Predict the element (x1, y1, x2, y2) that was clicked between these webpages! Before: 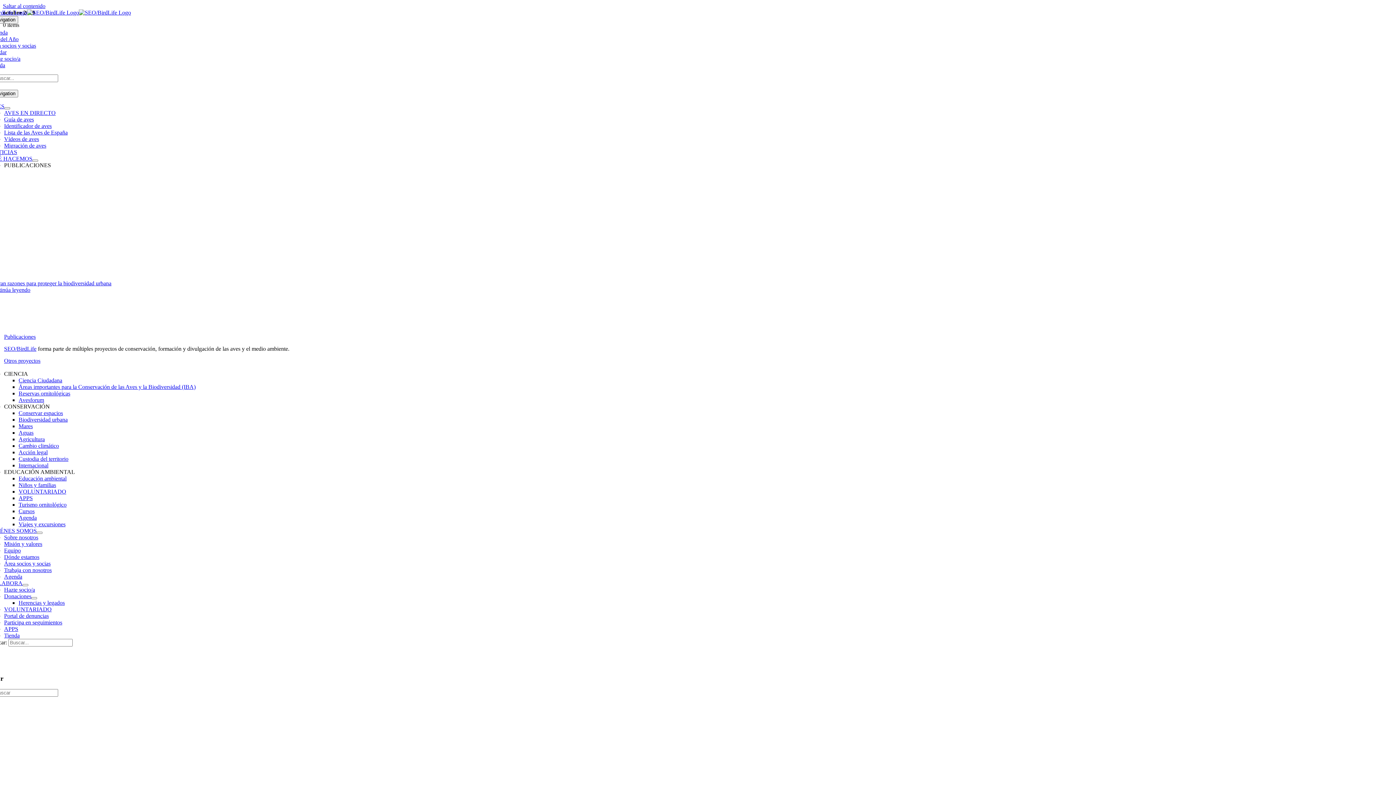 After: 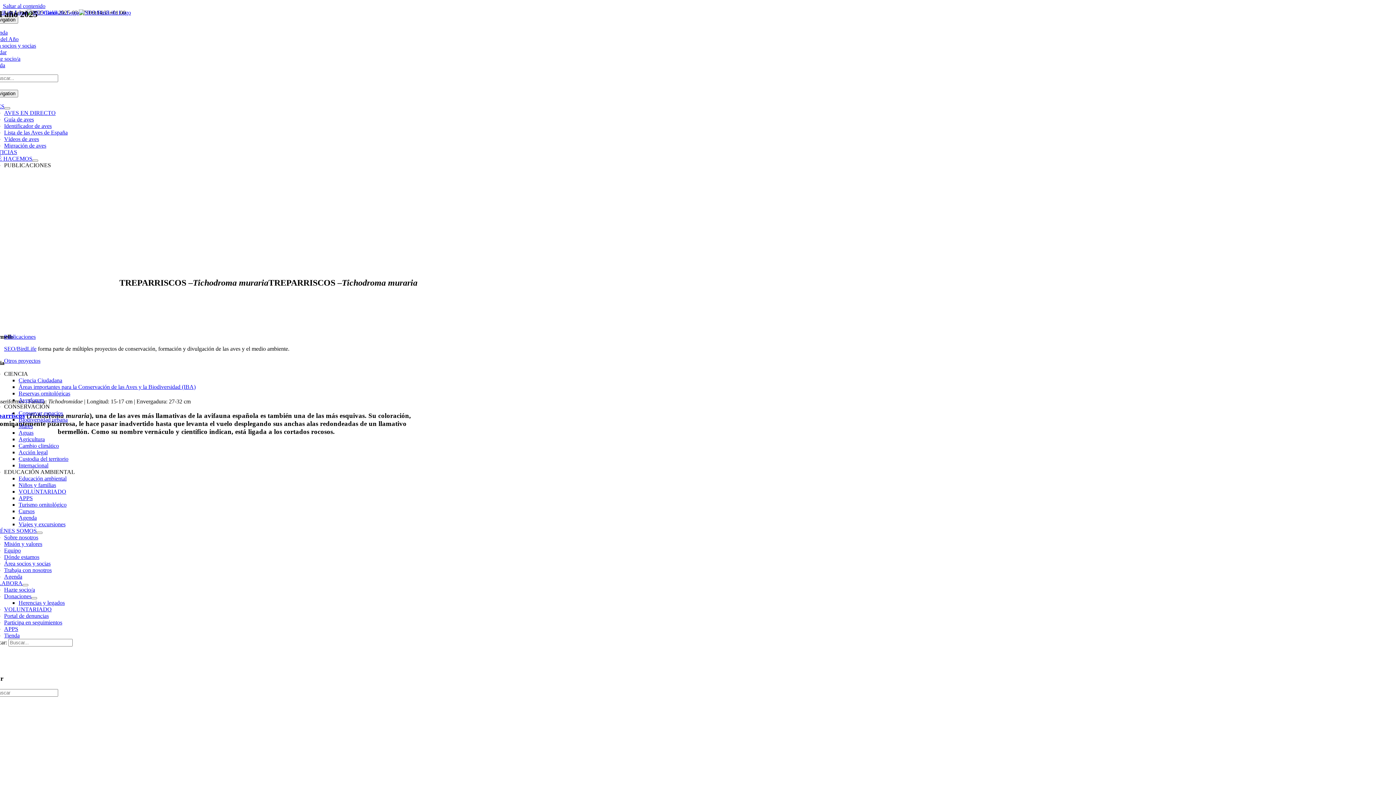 Action: label: Ave del Año bbox: (-10, 36, 18, 42)